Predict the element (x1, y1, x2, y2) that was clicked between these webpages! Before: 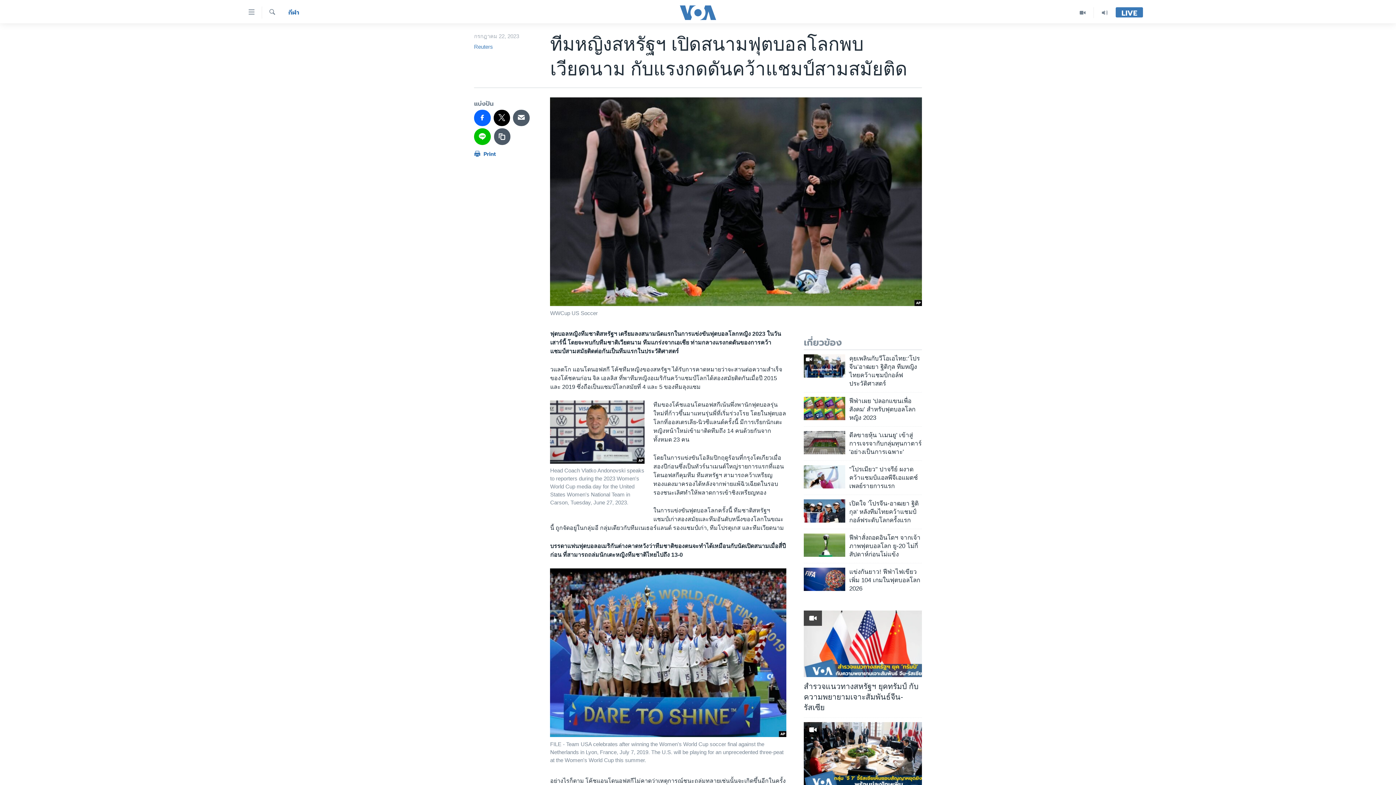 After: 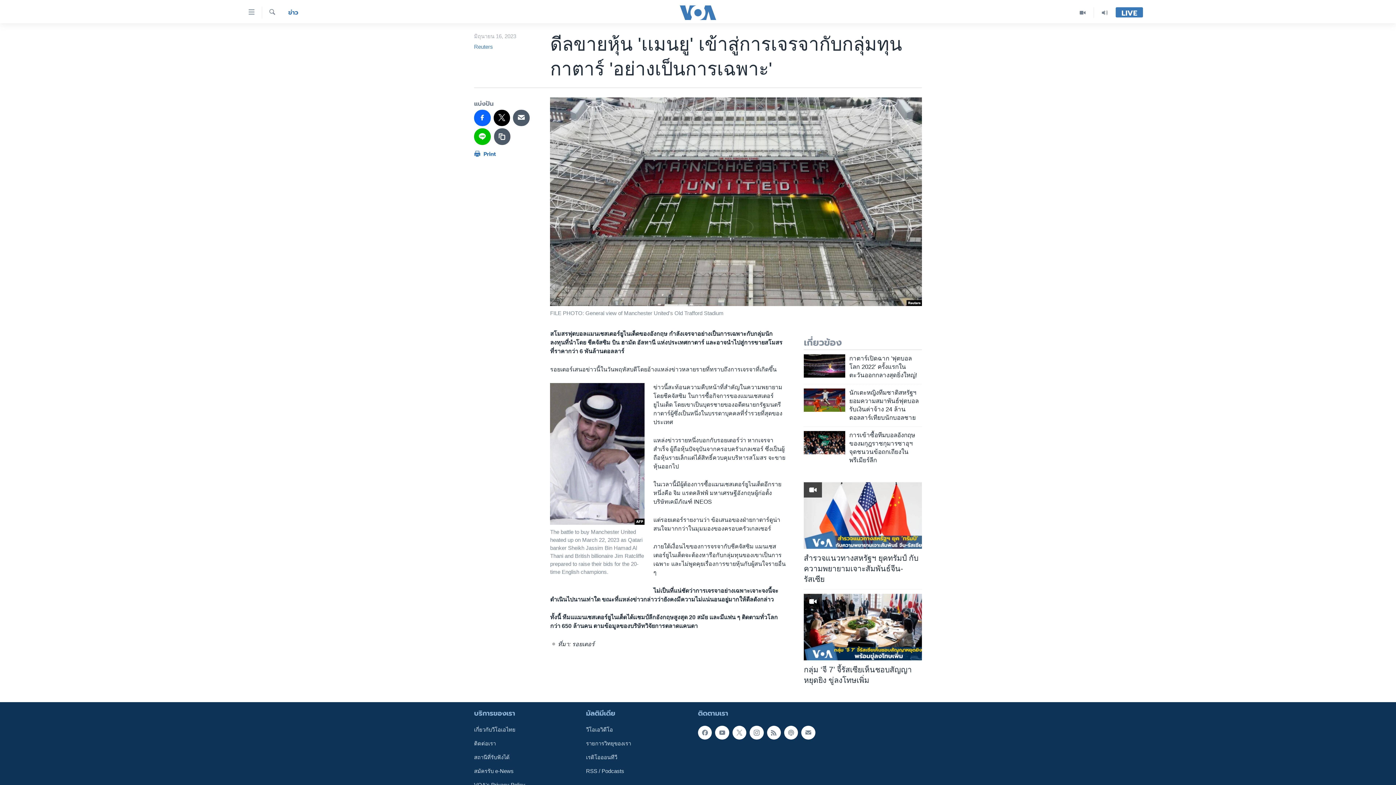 Action: bbox: (804, 431, 845, 454)